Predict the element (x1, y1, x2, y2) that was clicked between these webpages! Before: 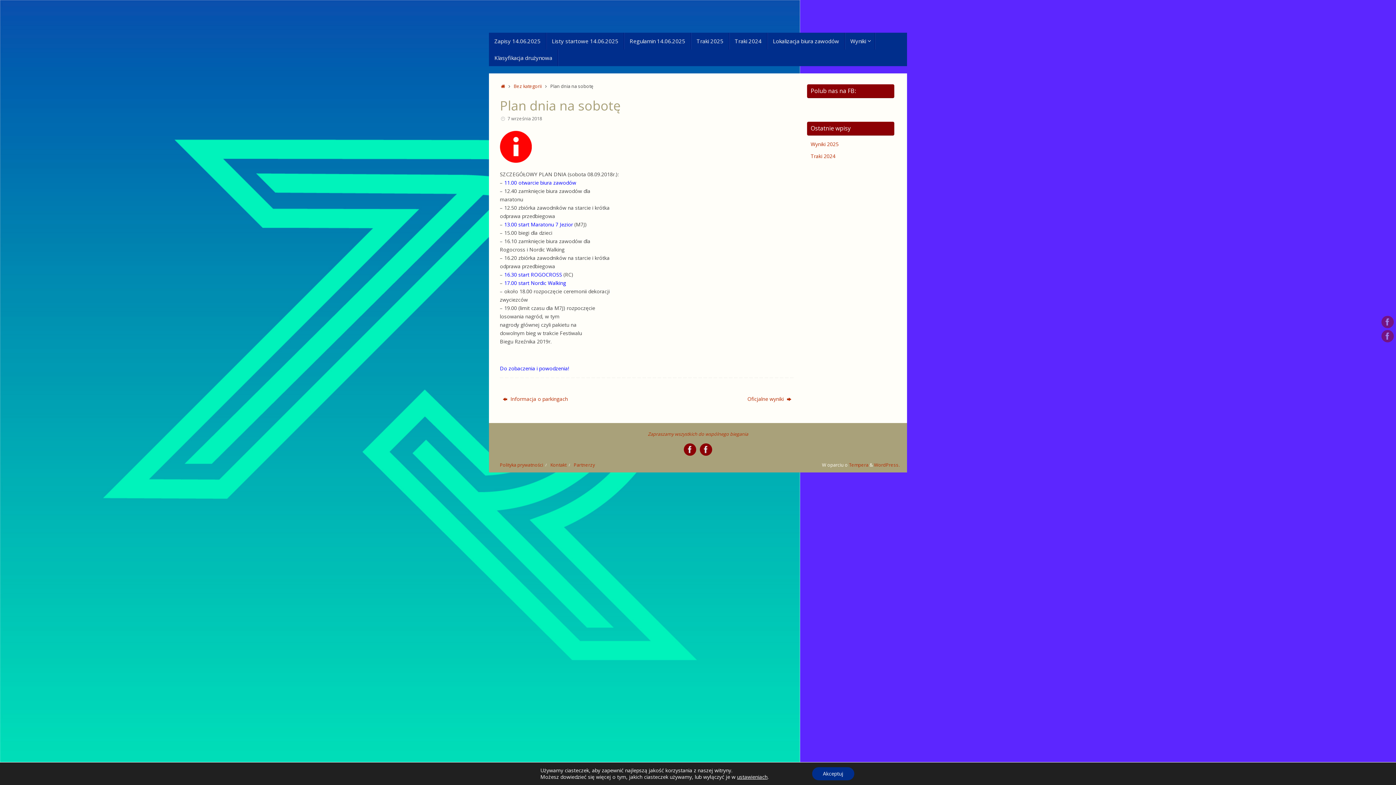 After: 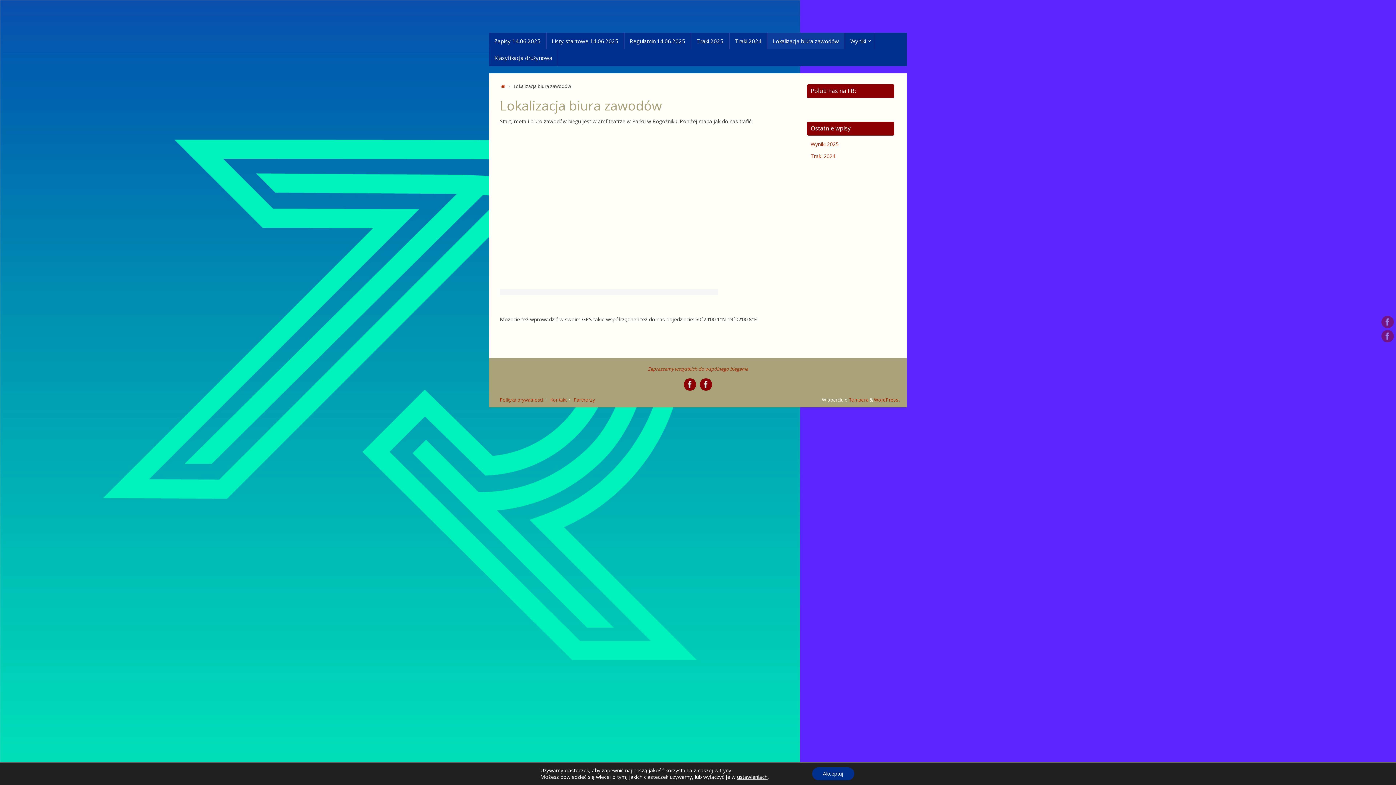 Action: label: Lokalizacja biura zawodów bbox: (767, 32, 845, 49)